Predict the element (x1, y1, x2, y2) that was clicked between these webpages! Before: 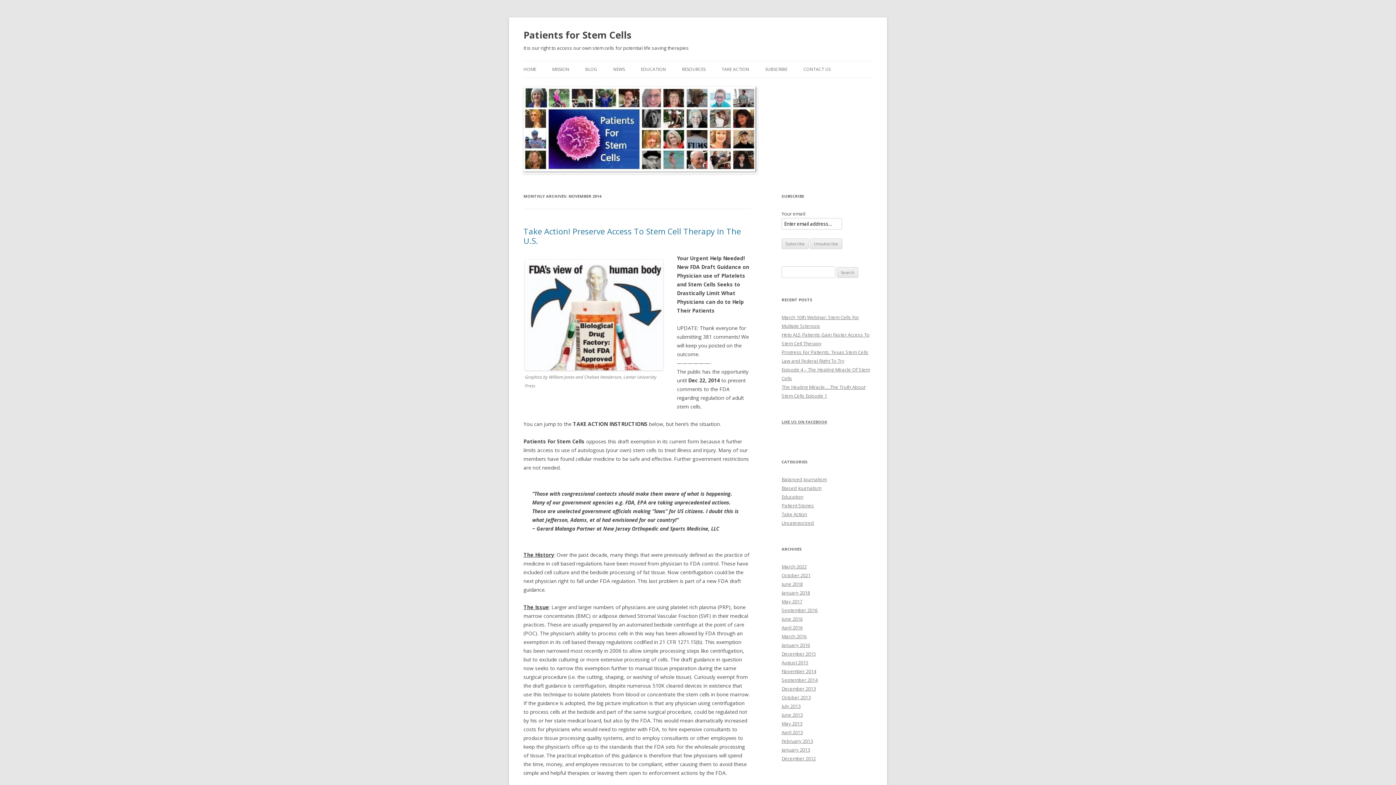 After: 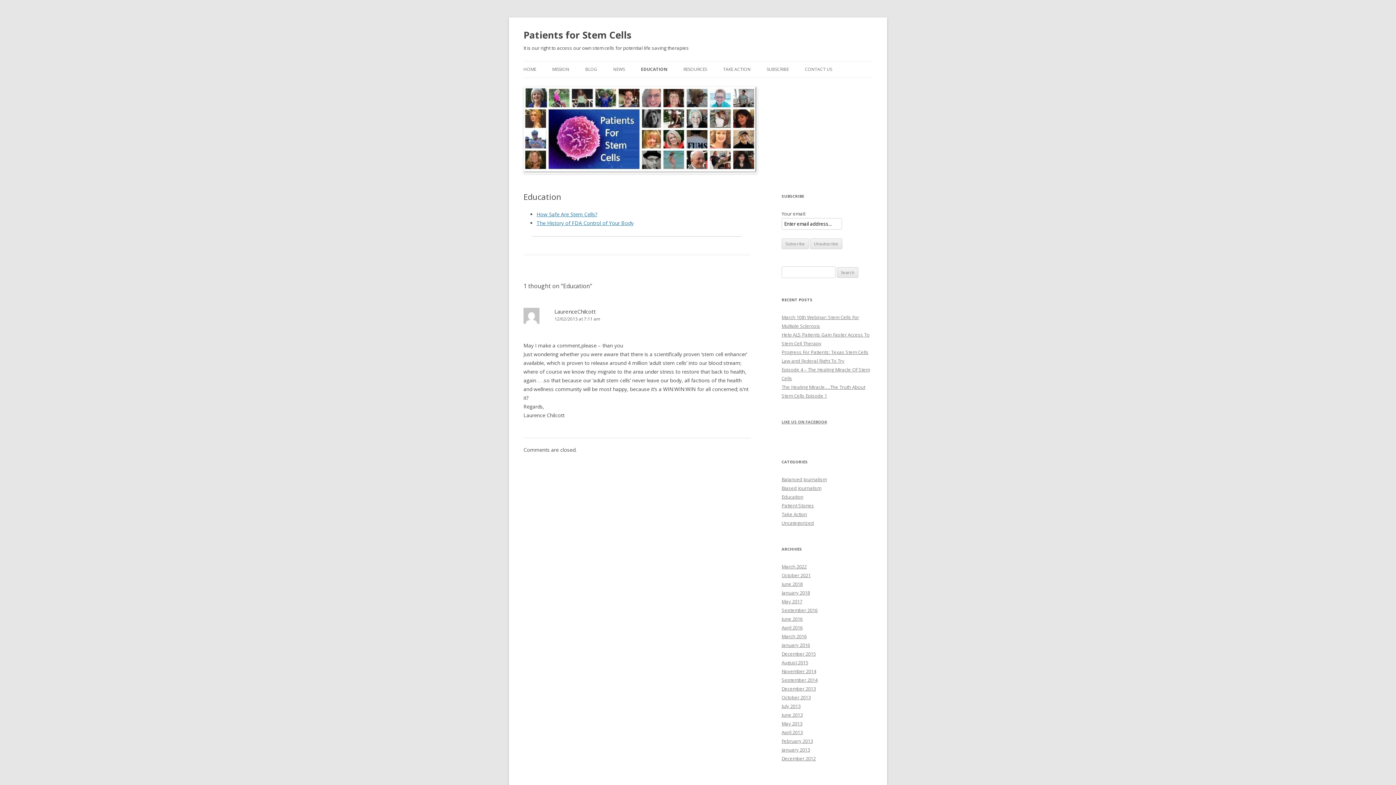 Action: label: EDUCATION bbox: (641, 61, 666, 77)